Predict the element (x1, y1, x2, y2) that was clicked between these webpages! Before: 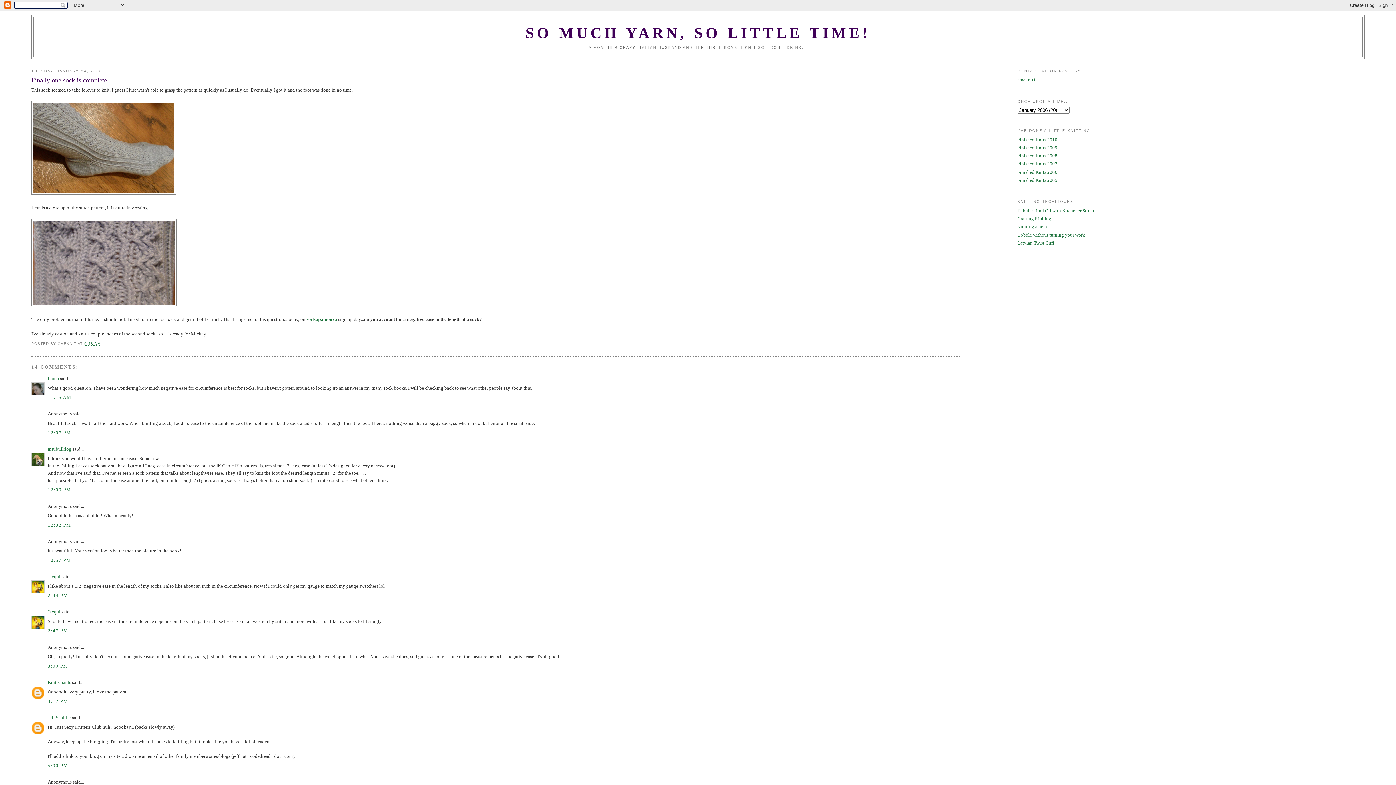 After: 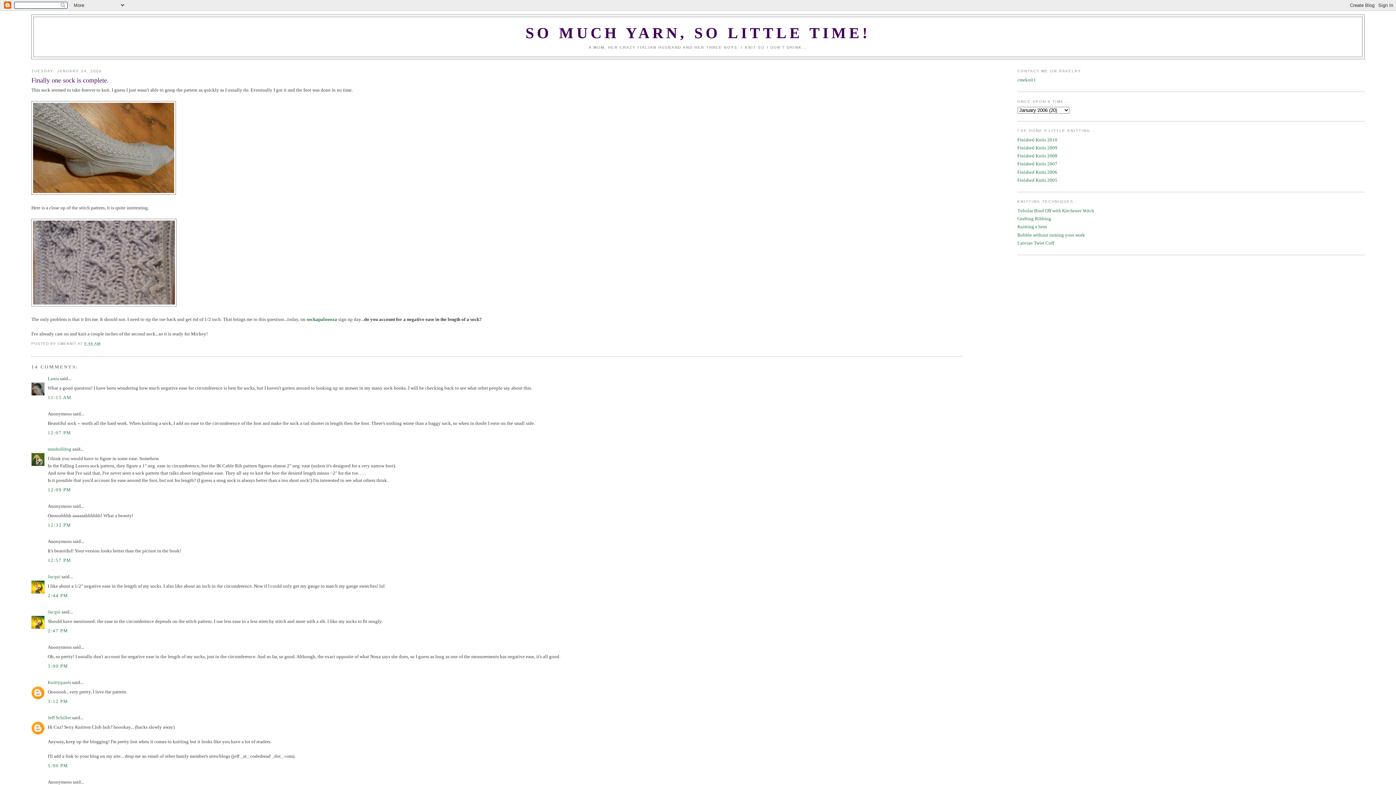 Action: label: 9:48 AM bbox: (84, 341, 100, 345)